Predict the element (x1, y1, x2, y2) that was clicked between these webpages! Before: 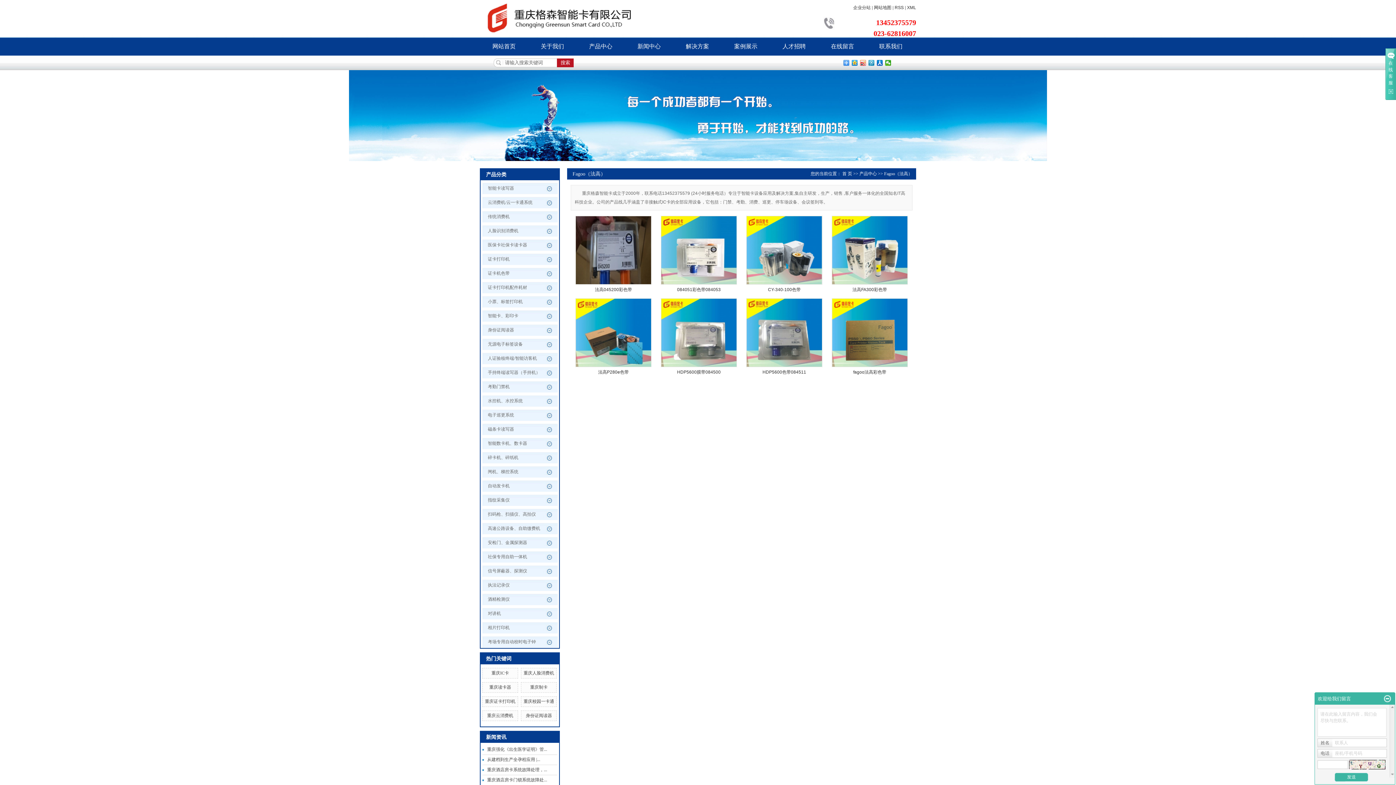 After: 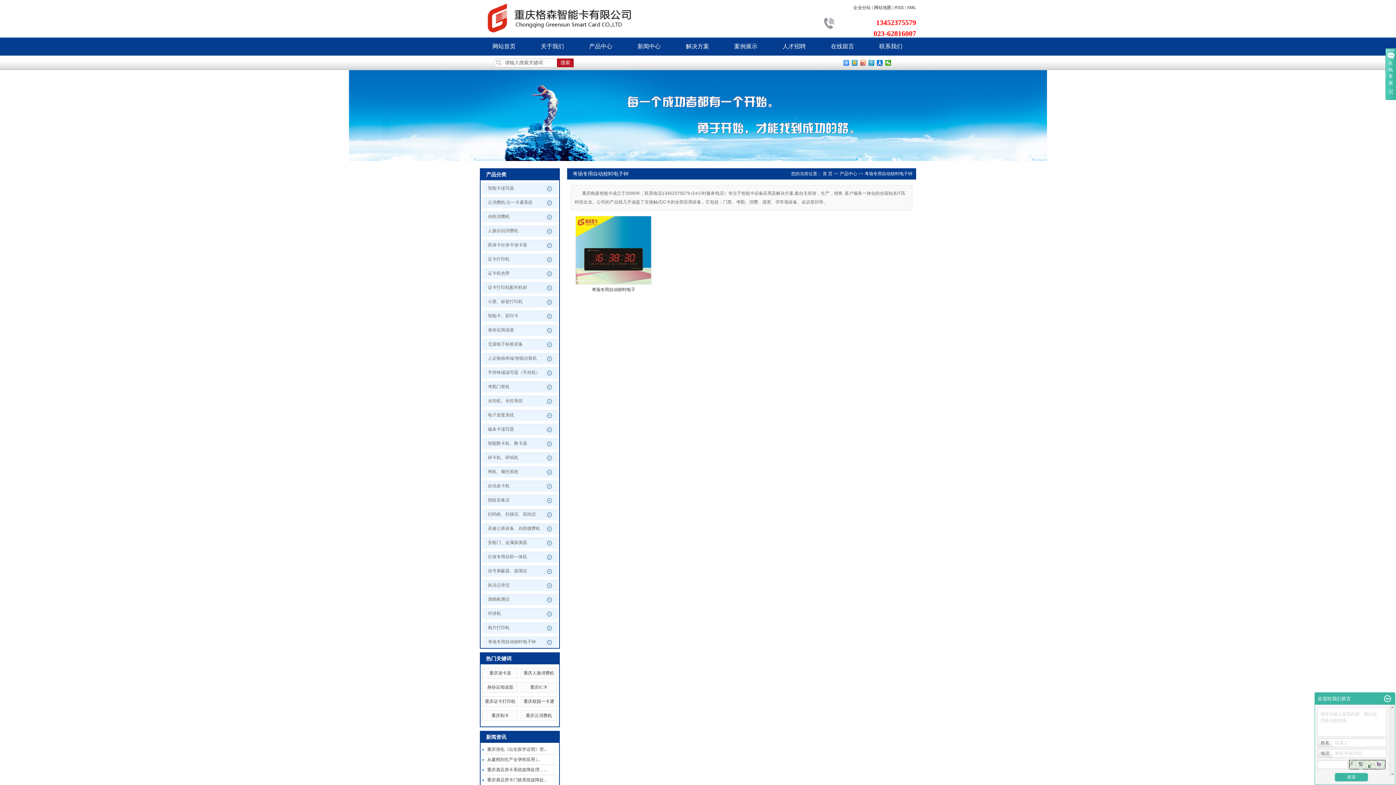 Action: label: 考场专用自动校时电子钟 bbox: (480, 636, 559, 648)